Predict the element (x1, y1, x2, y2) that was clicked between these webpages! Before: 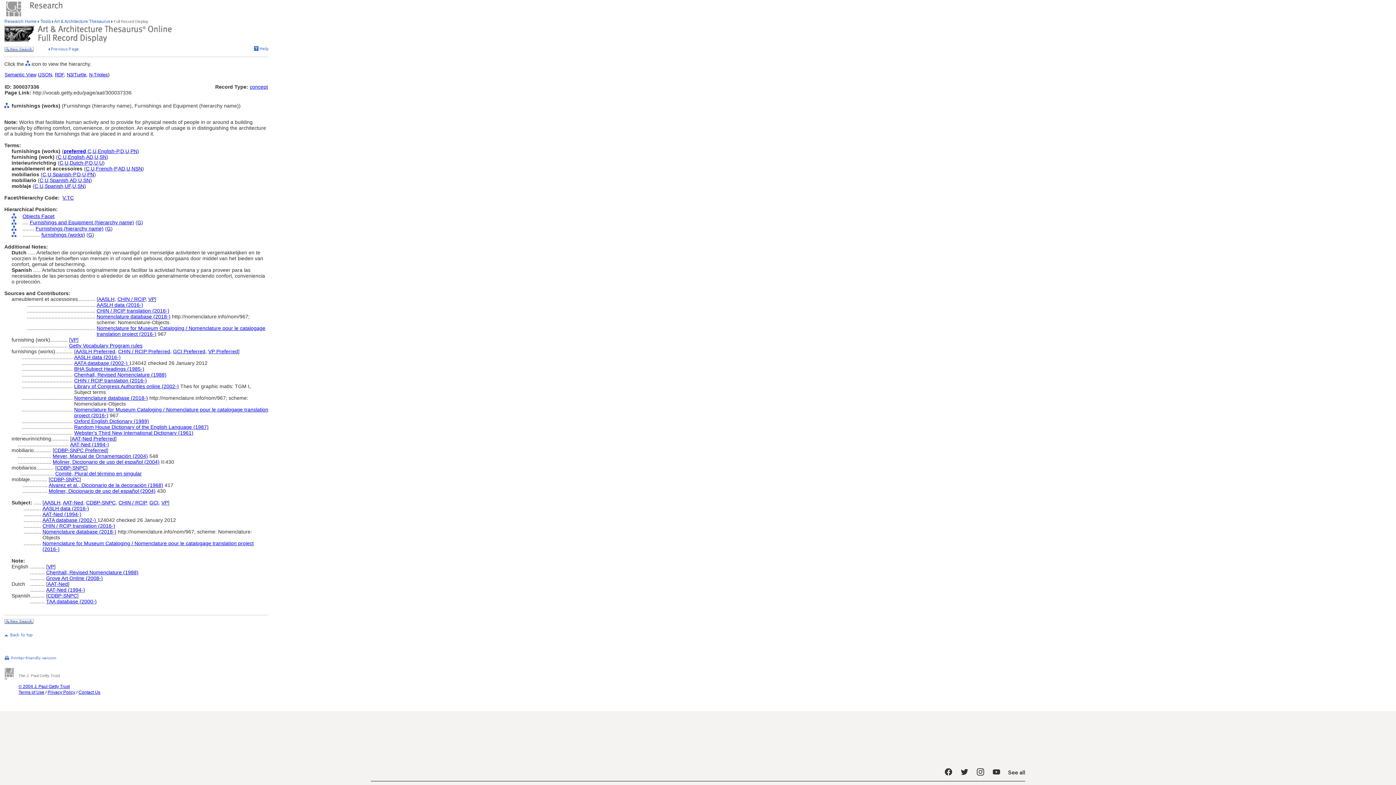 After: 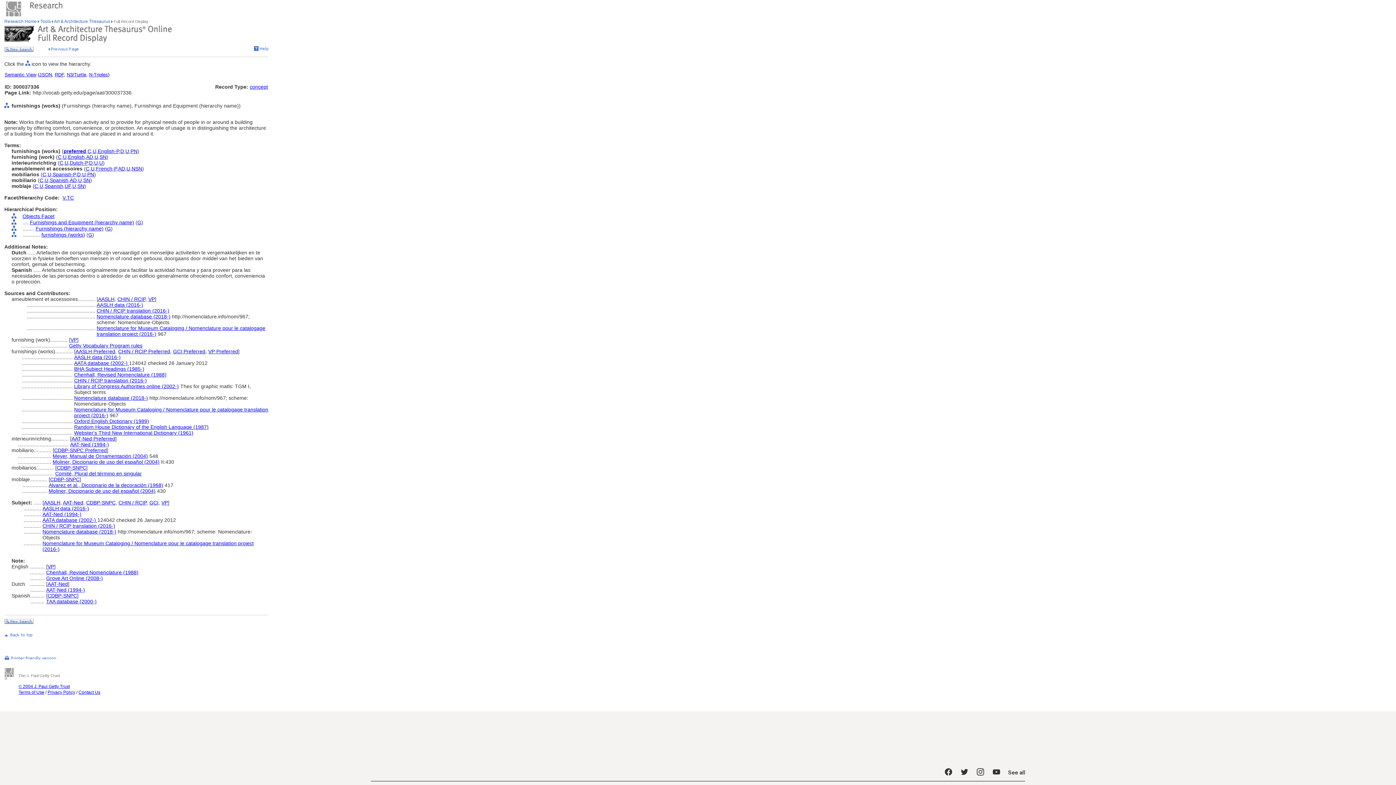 Action: label: V.TC bbox: (62, 194, 73, 200)